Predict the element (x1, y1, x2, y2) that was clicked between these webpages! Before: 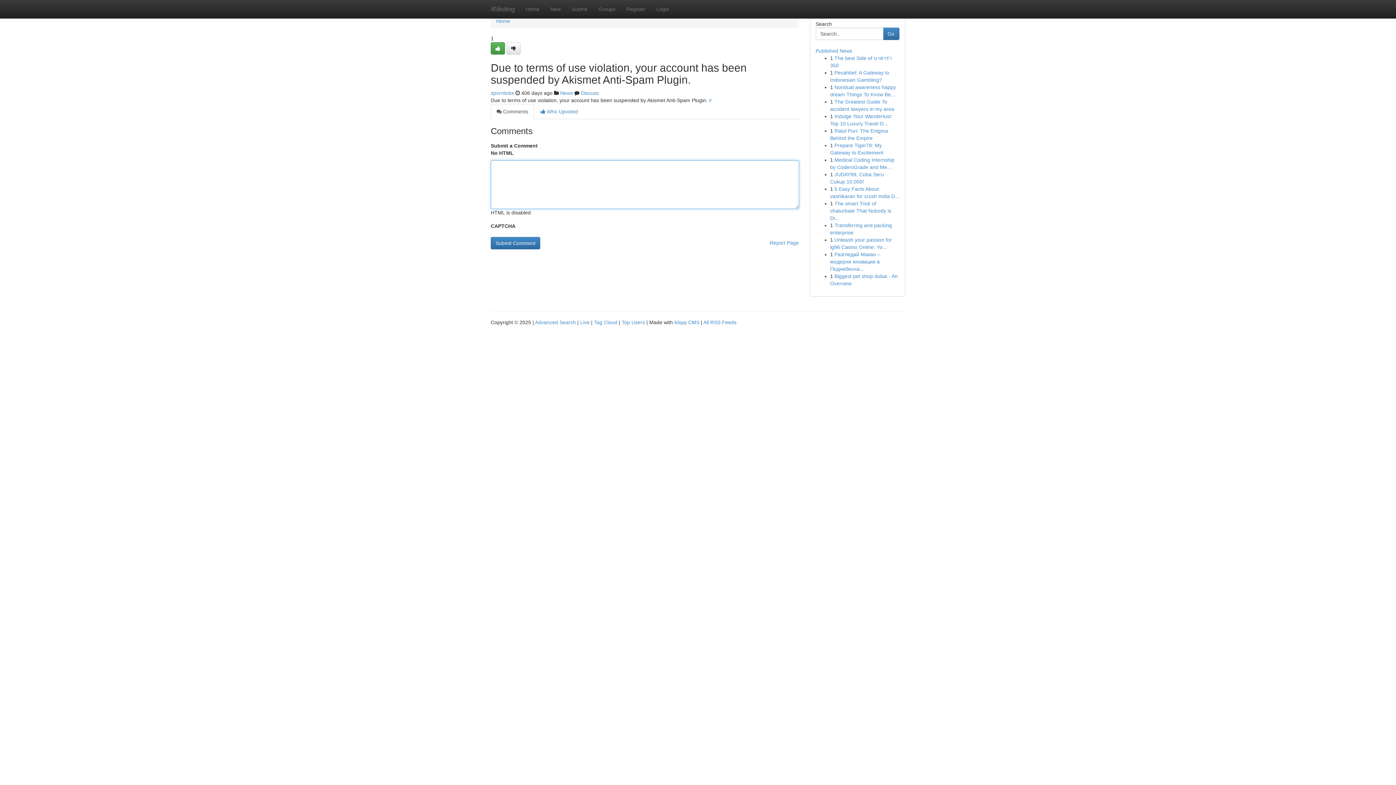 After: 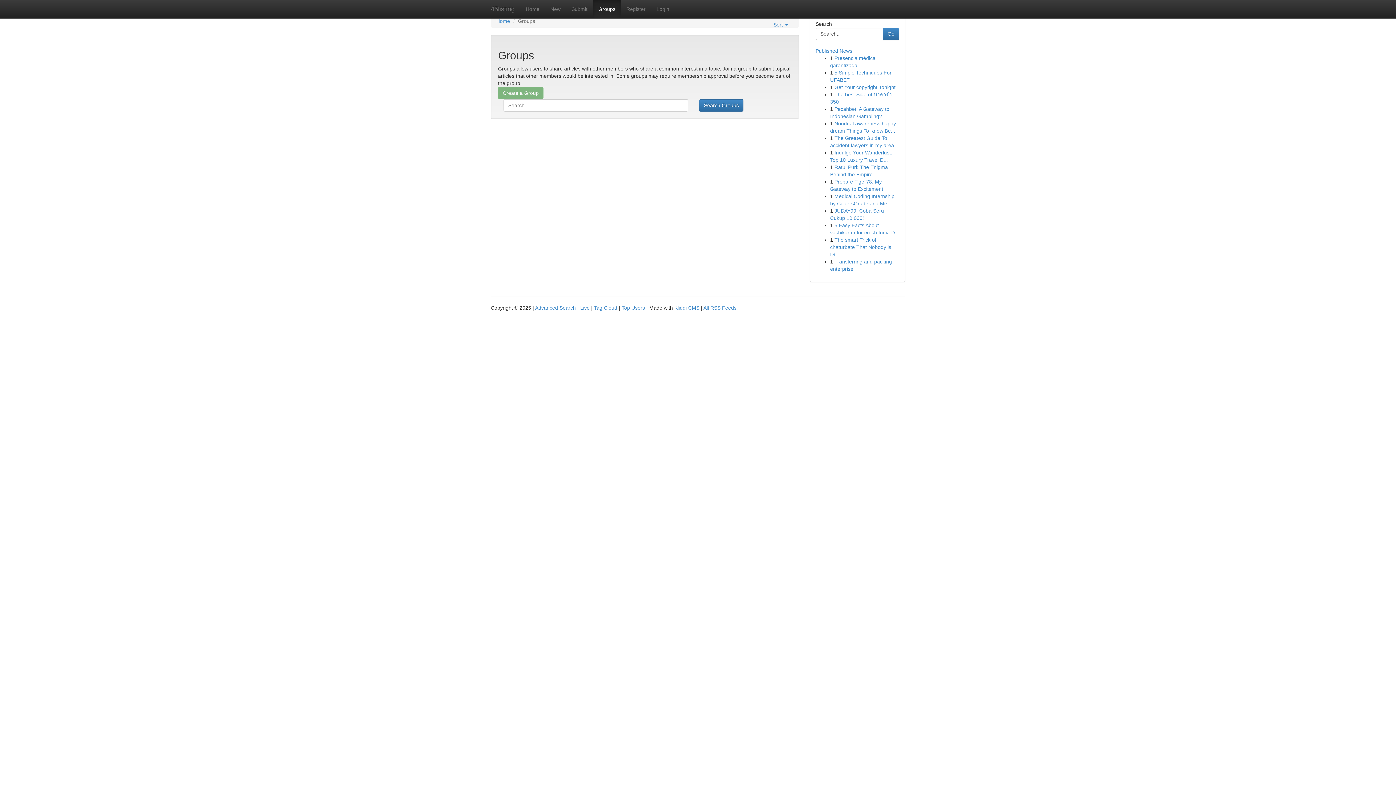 Action: bbox: (593, 0, 621, 18) label: Groups